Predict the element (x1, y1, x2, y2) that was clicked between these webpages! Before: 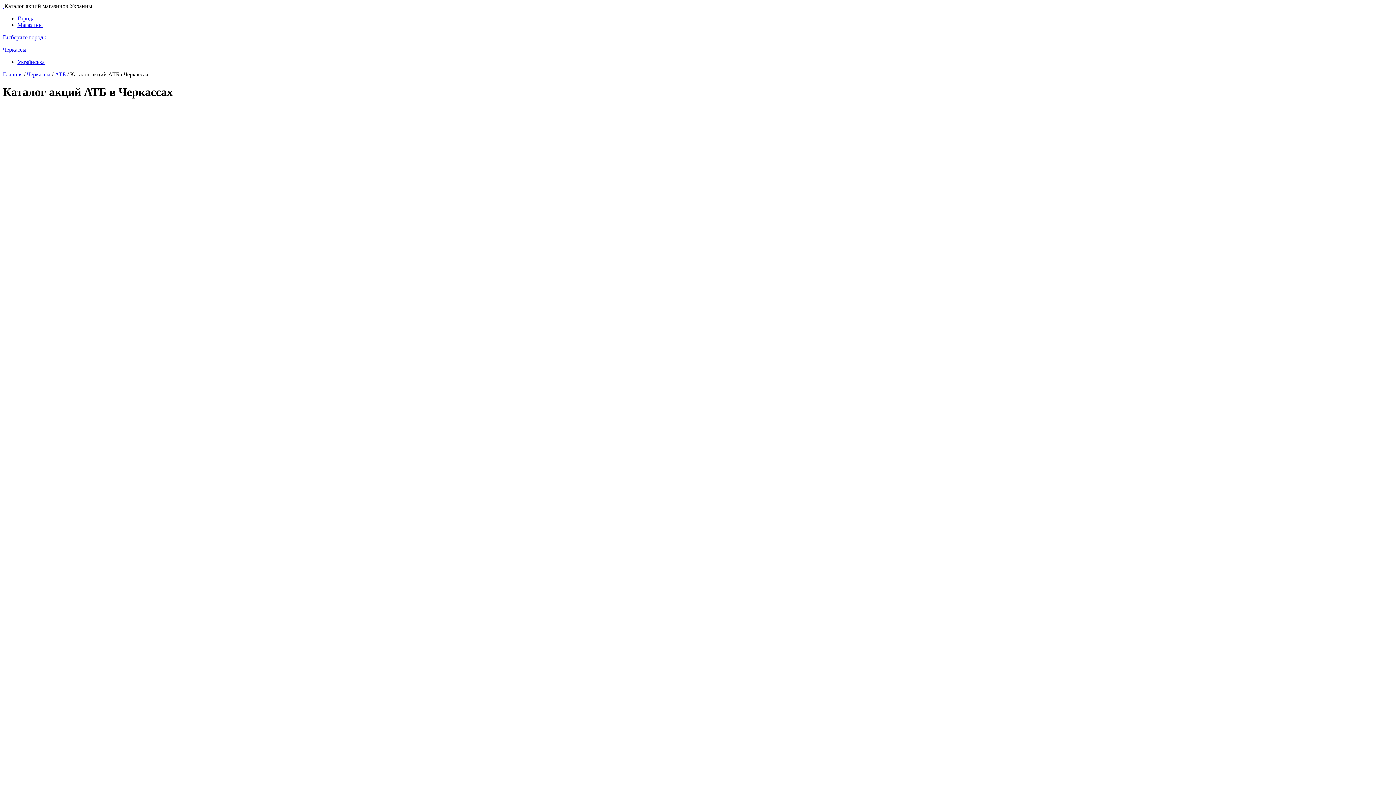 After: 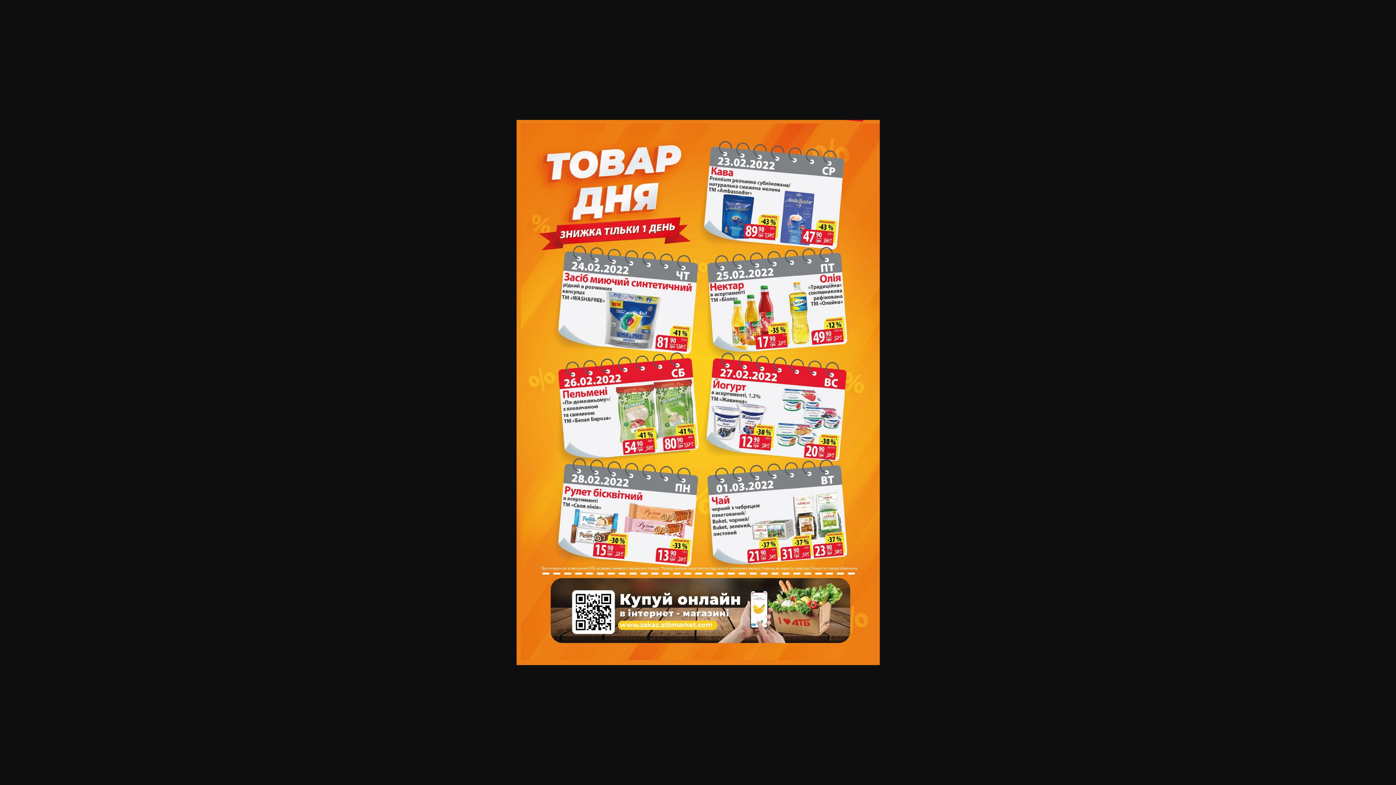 Action: bbox: (17, 647, 380, 653)